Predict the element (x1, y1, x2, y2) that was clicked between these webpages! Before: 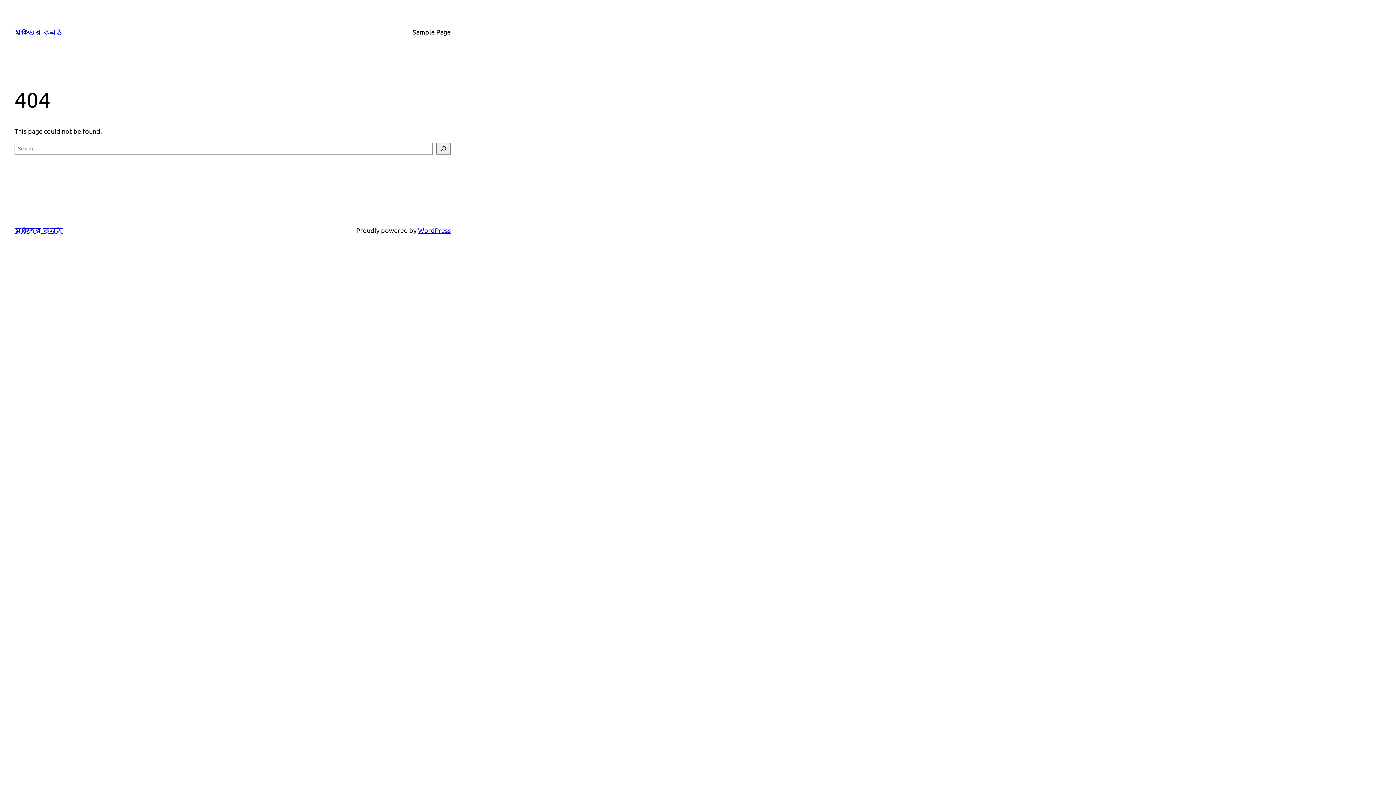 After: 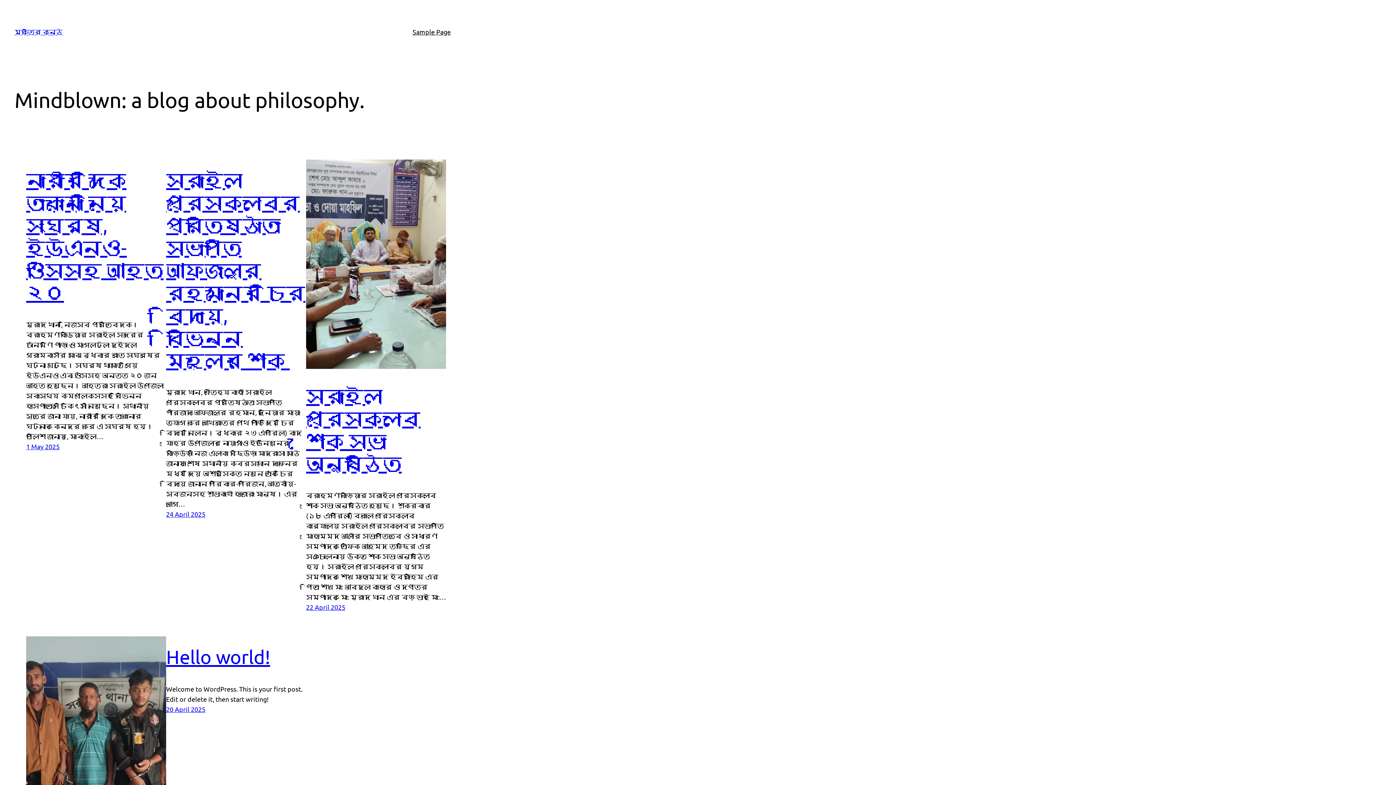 Action: label: মুক্তির কন্ঠ bbox: (14, 28, 62, 35)